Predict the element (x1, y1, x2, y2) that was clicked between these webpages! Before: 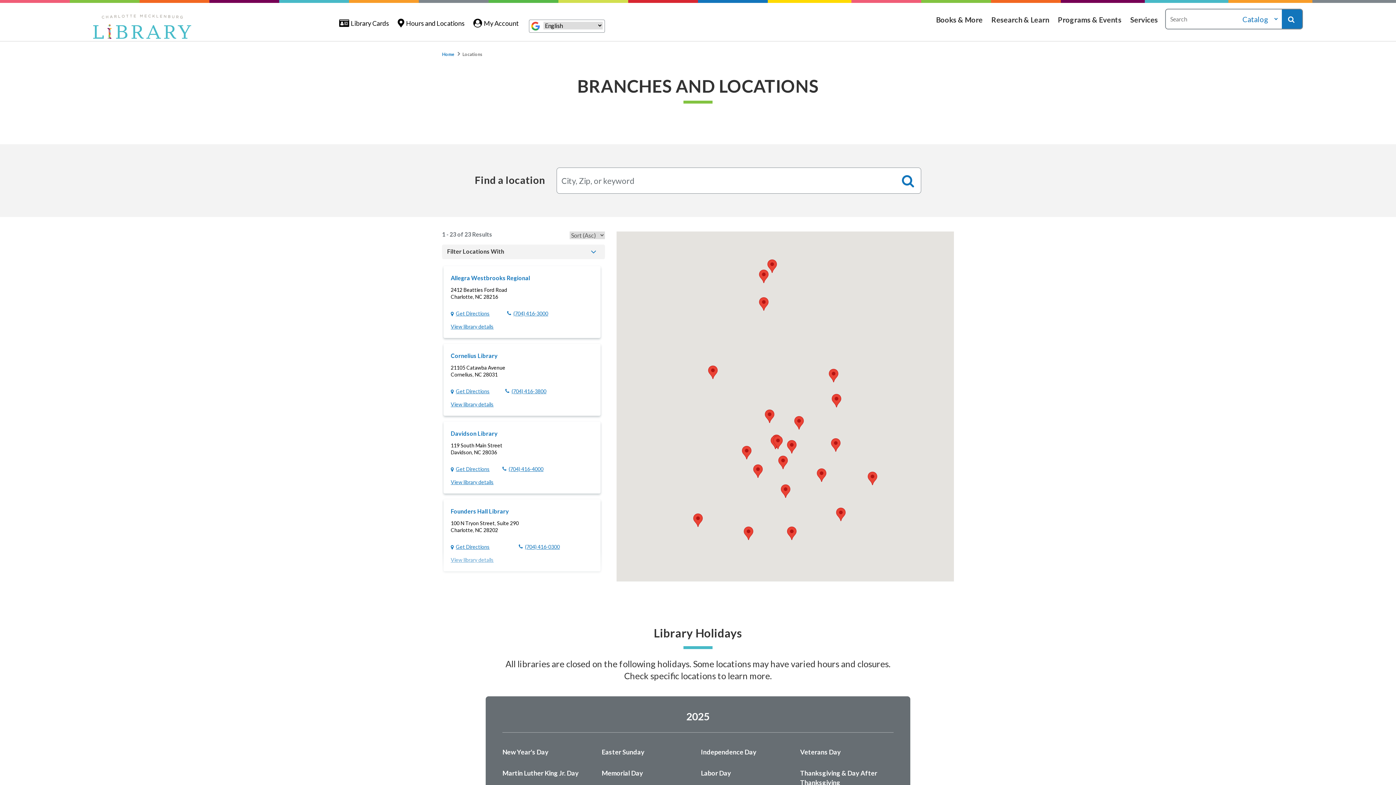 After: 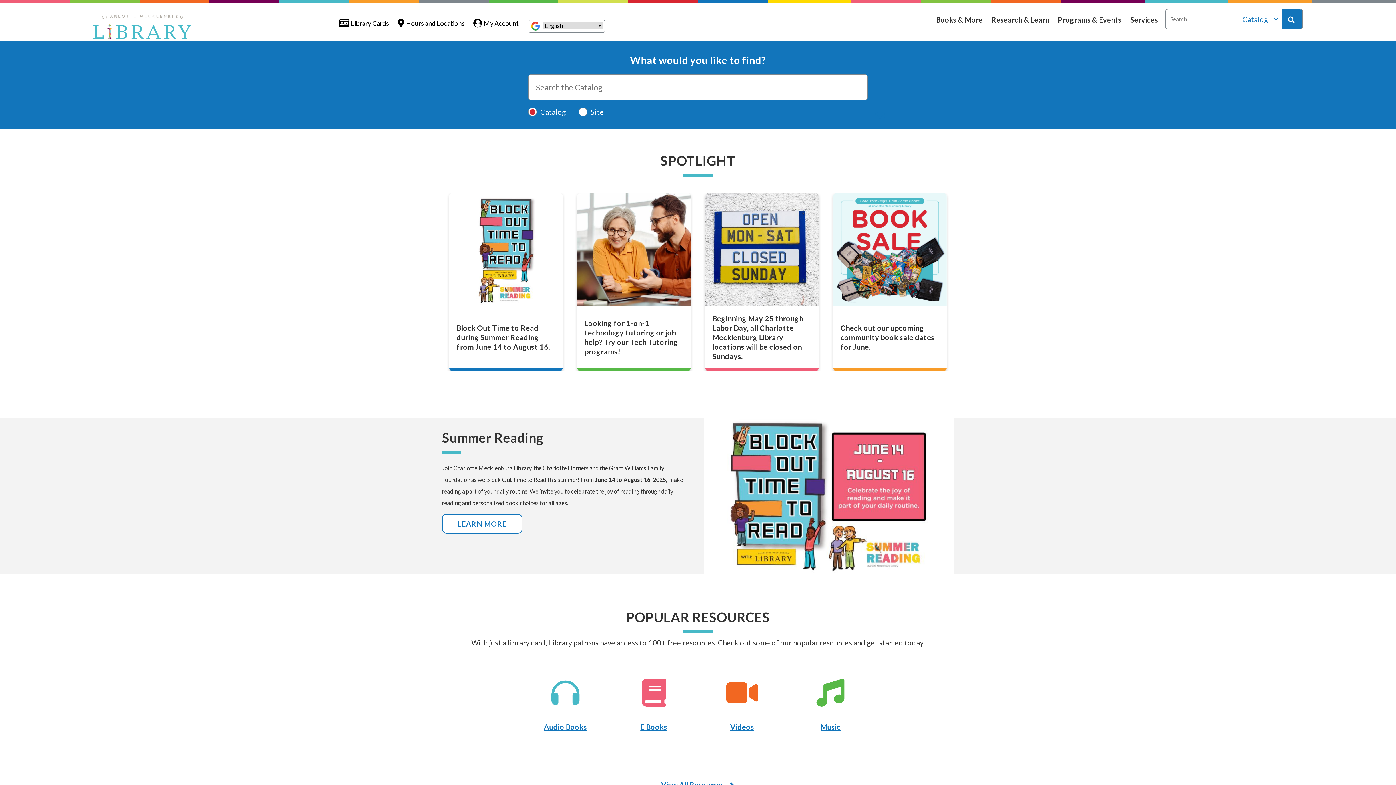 Action: bbox: (93, 14, 191, 39)